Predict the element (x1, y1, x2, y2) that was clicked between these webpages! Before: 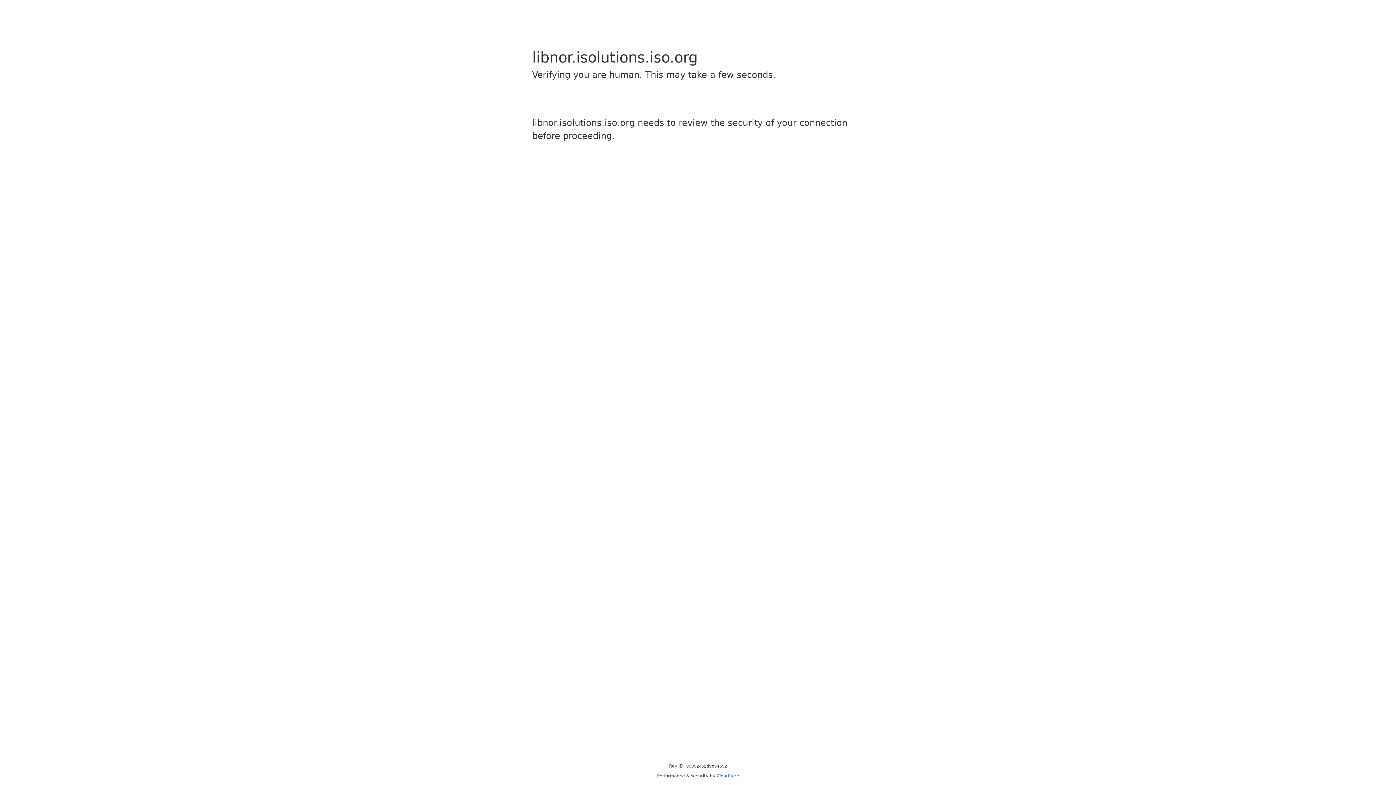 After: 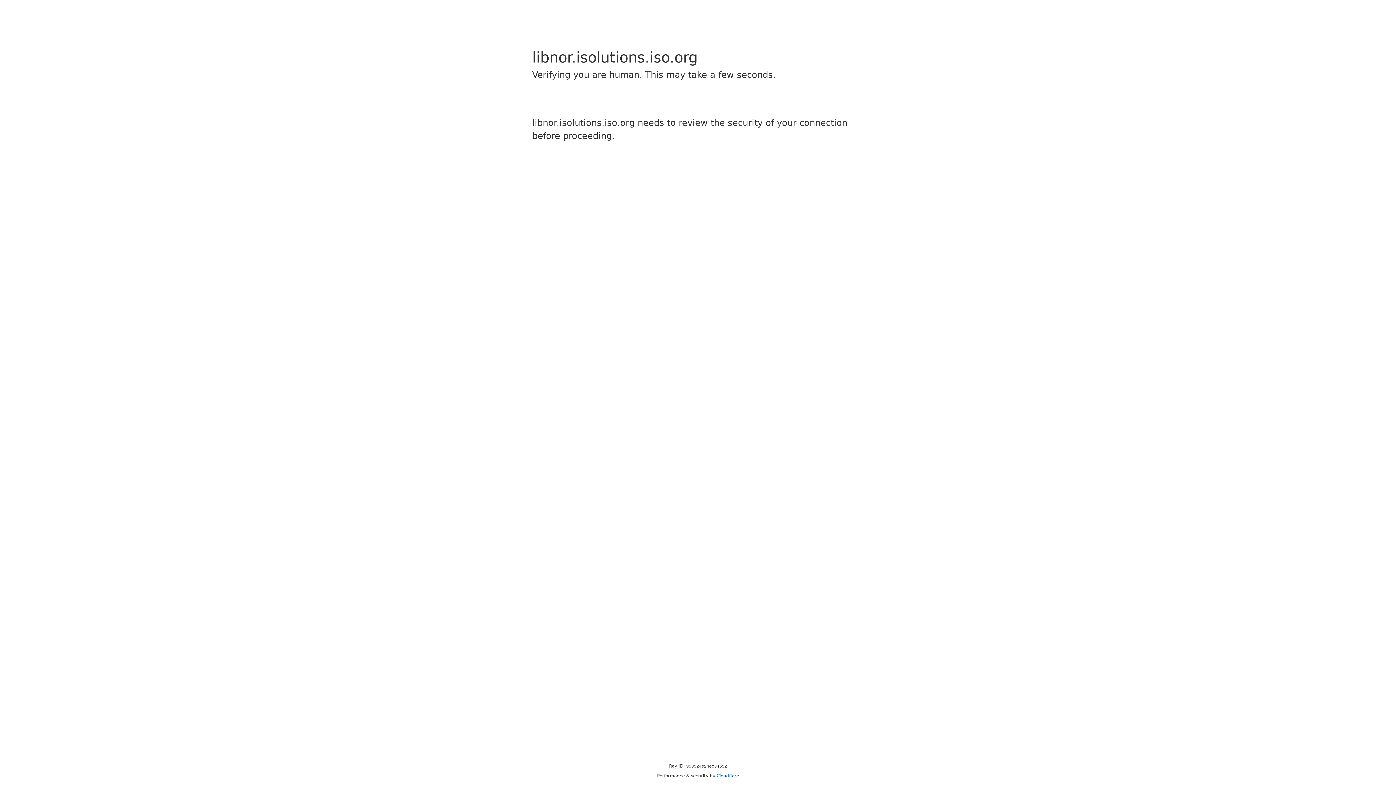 Action: bbox: (716, 773, 739, 778) label: Cloudflare